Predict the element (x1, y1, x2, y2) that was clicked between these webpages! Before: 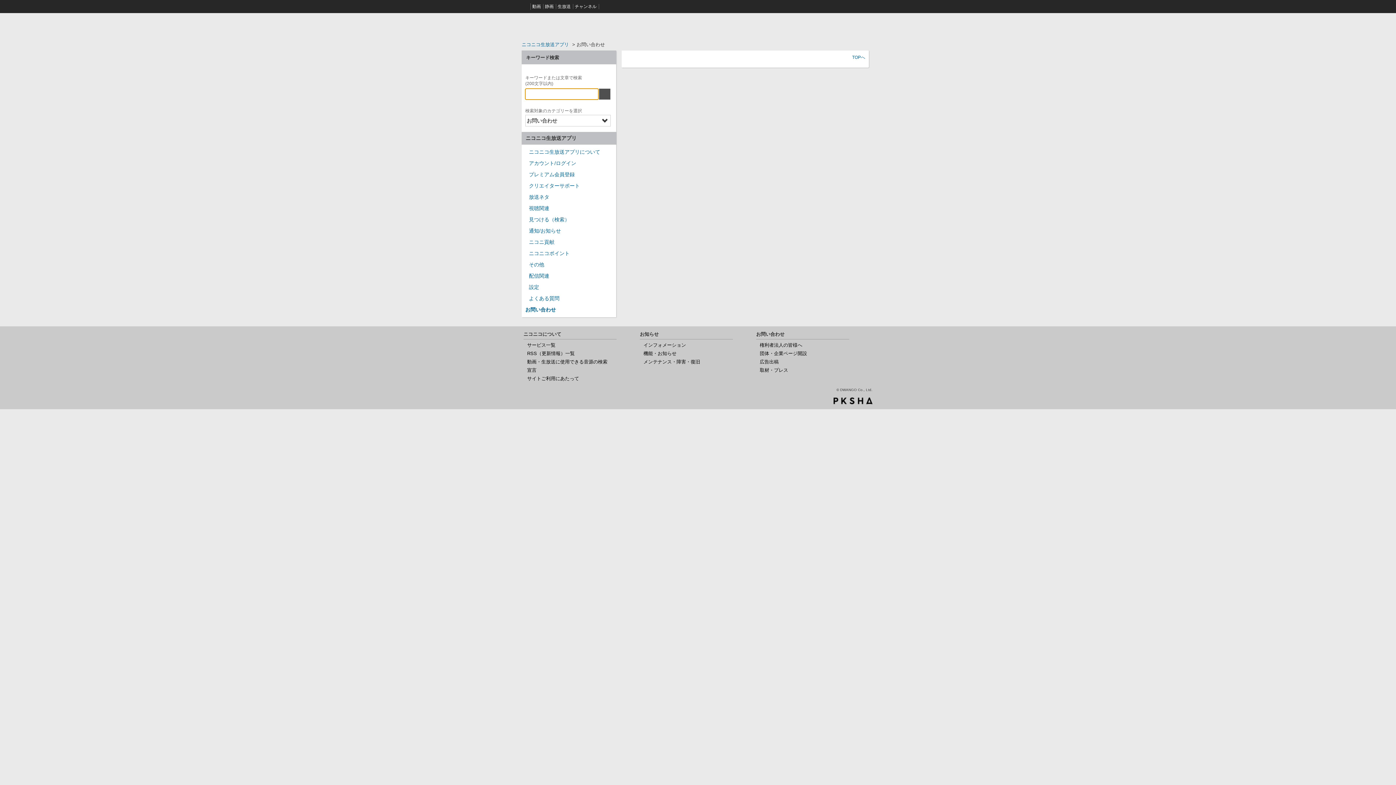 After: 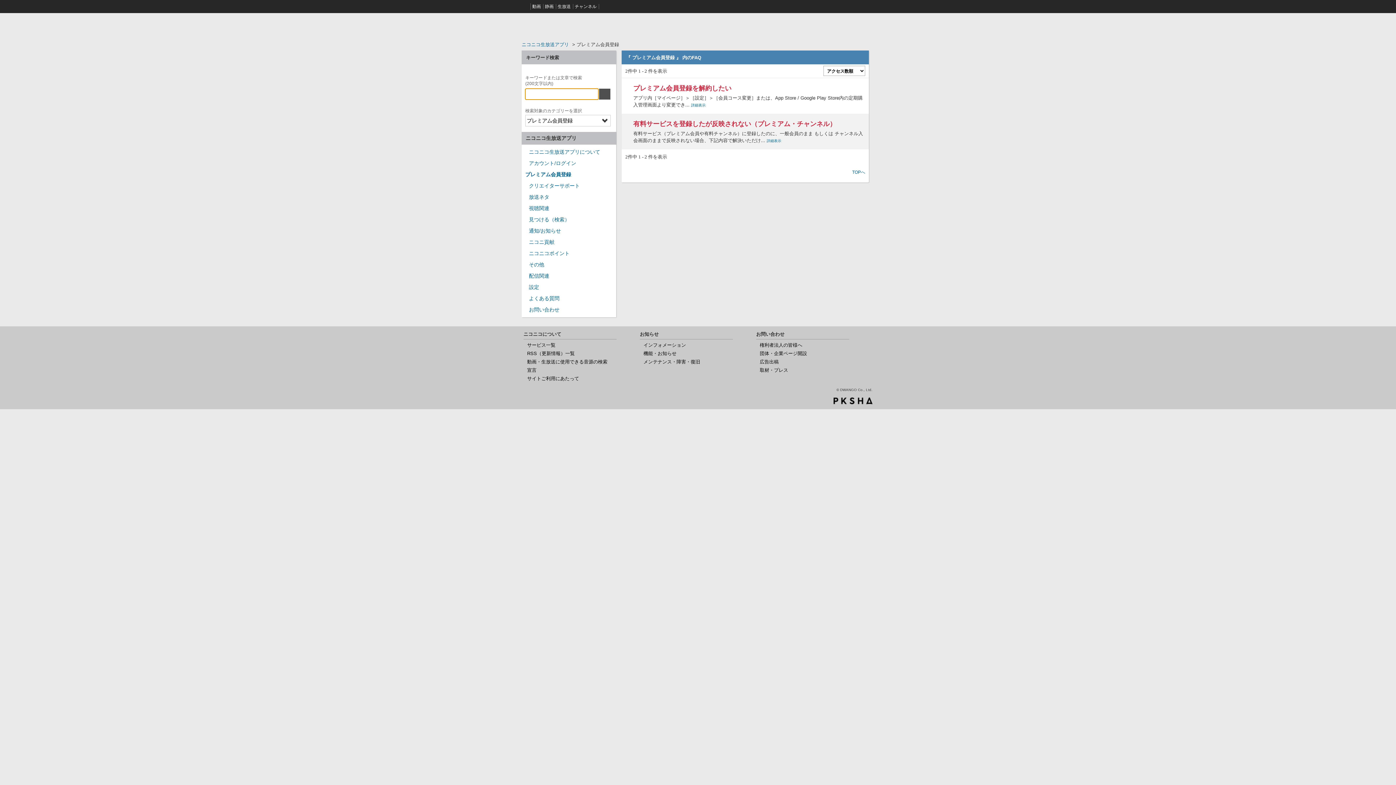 Action: bbox: (529, 170, 601, 178) label: プレミアム会員登録